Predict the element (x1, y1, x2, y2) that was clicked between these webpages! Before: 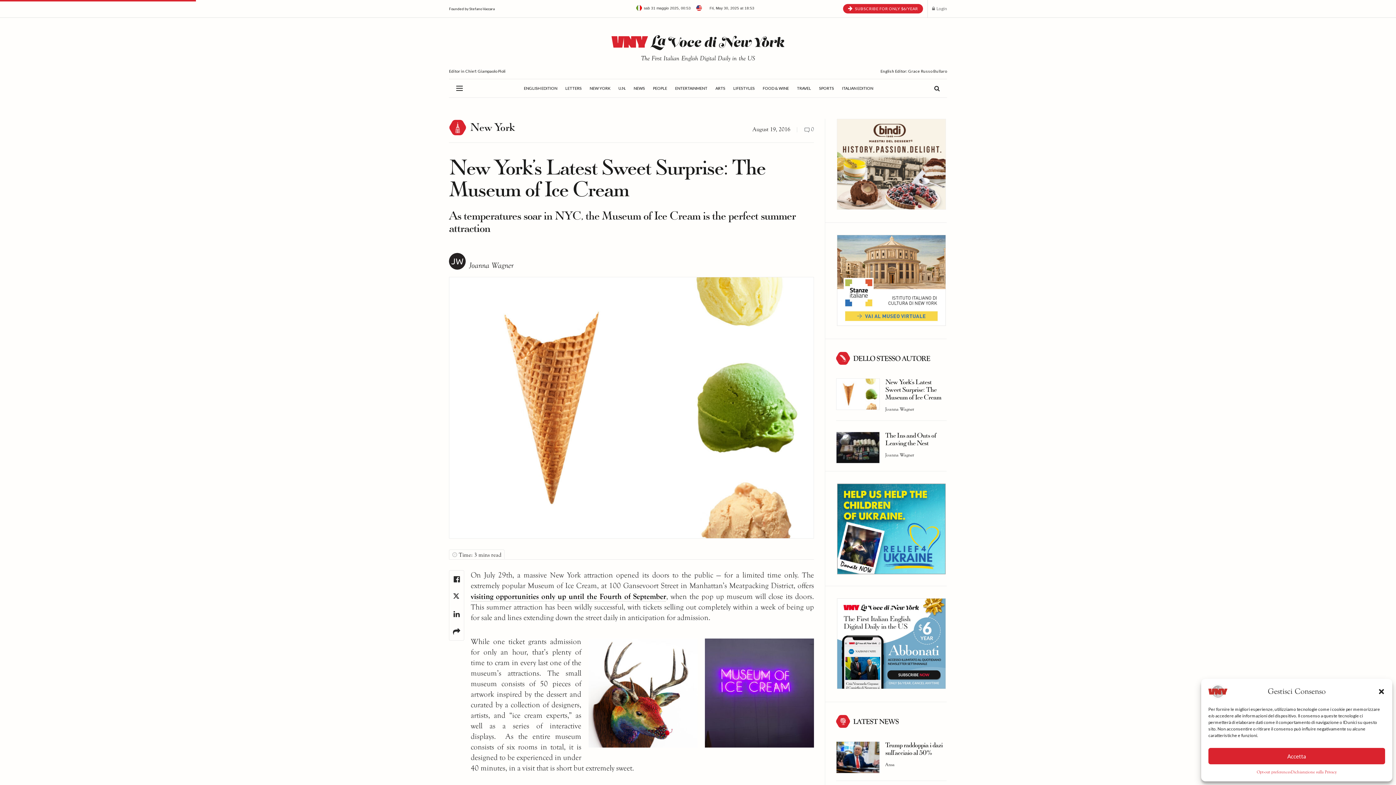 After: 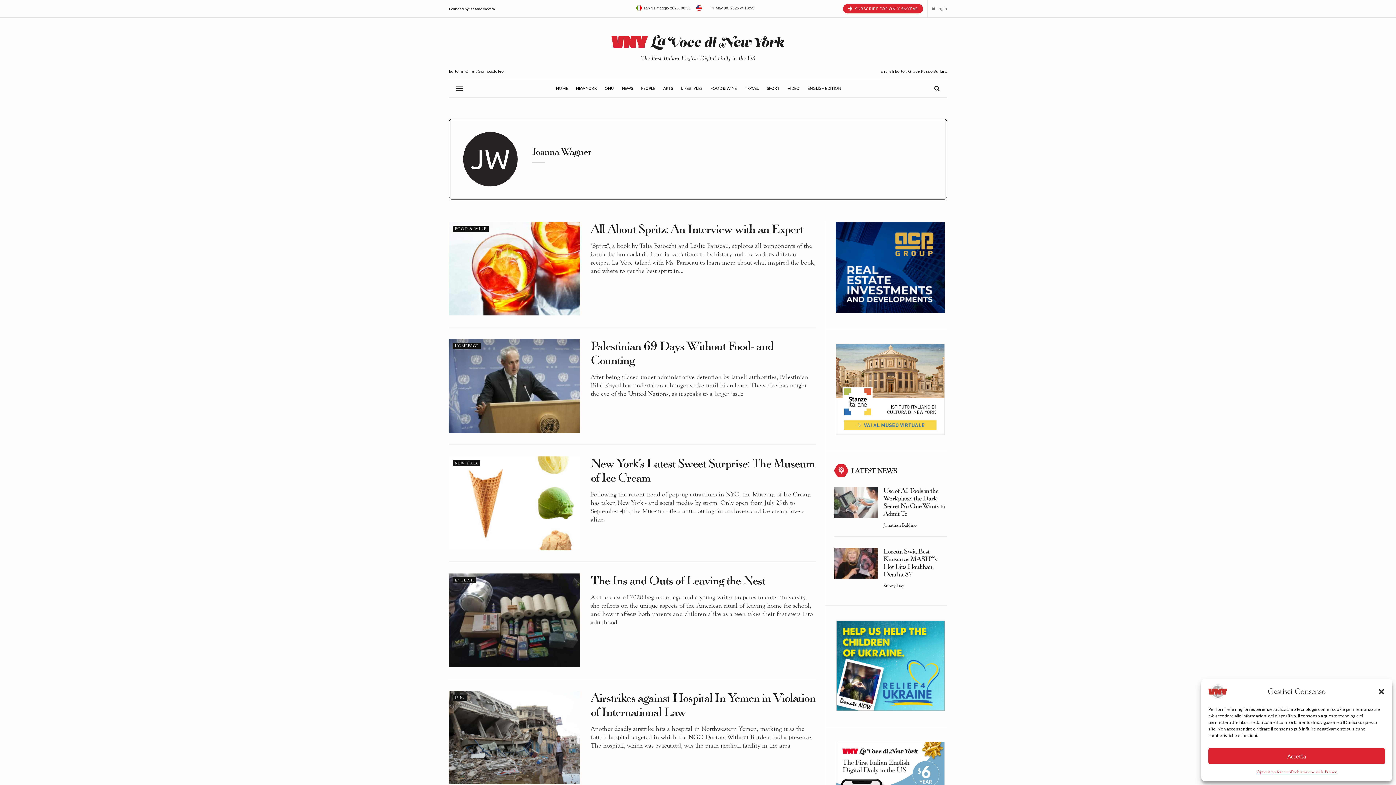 Action: label: Joanna Wagner bbox: (885, 406, 914, 411)